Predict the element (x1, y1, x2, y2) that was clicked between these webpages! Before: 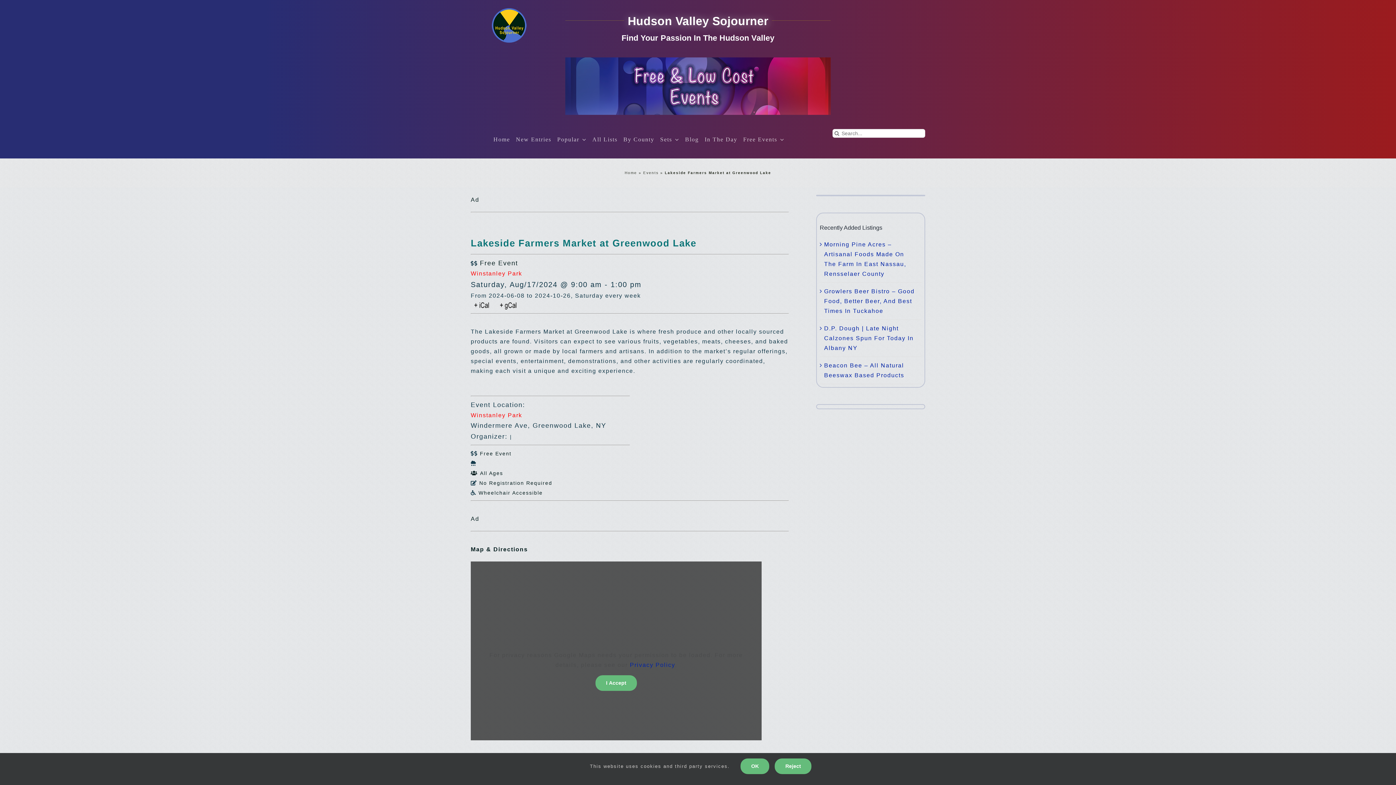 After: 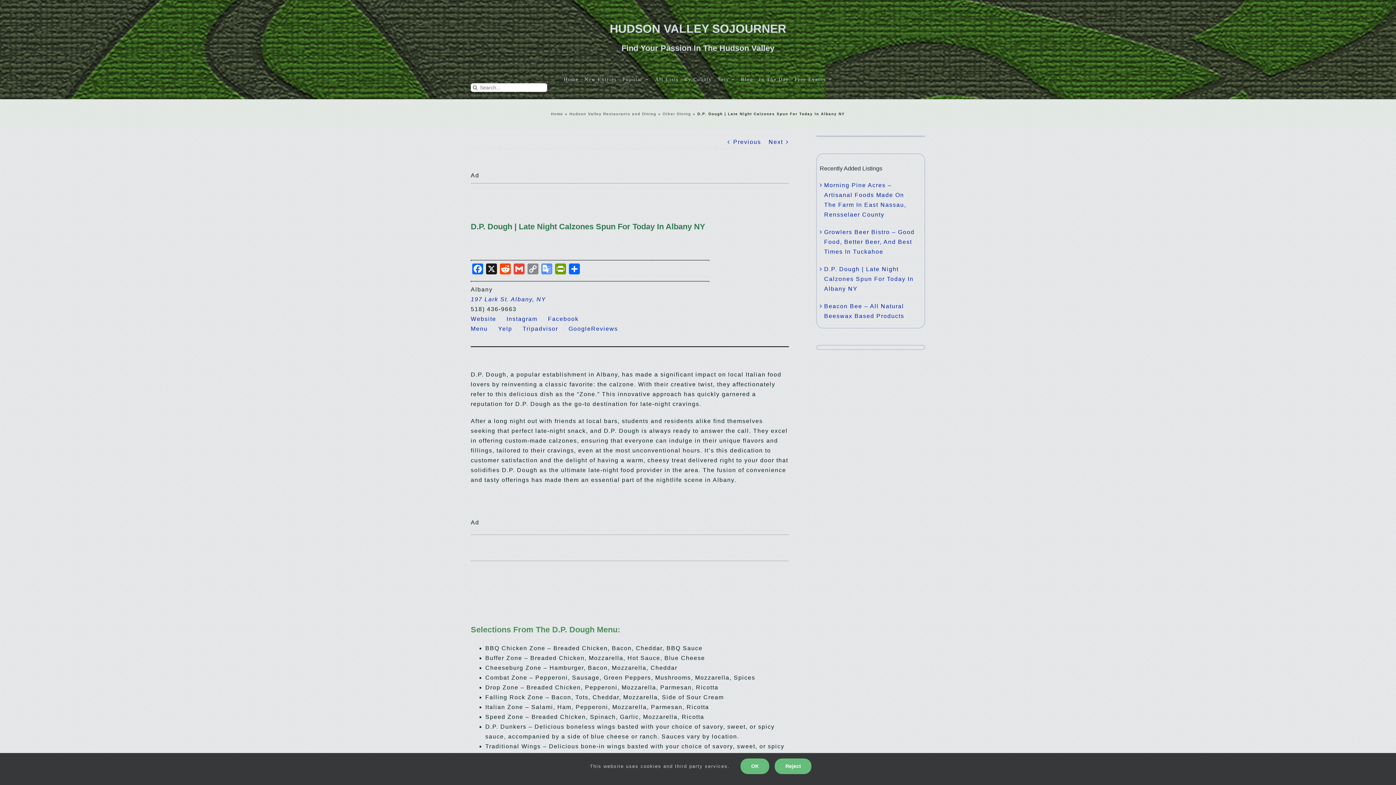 Action: label: D.P. Dough | Late Night Calzones Spun For Today In Albany NY bbox: (824, 325, 913, 351)